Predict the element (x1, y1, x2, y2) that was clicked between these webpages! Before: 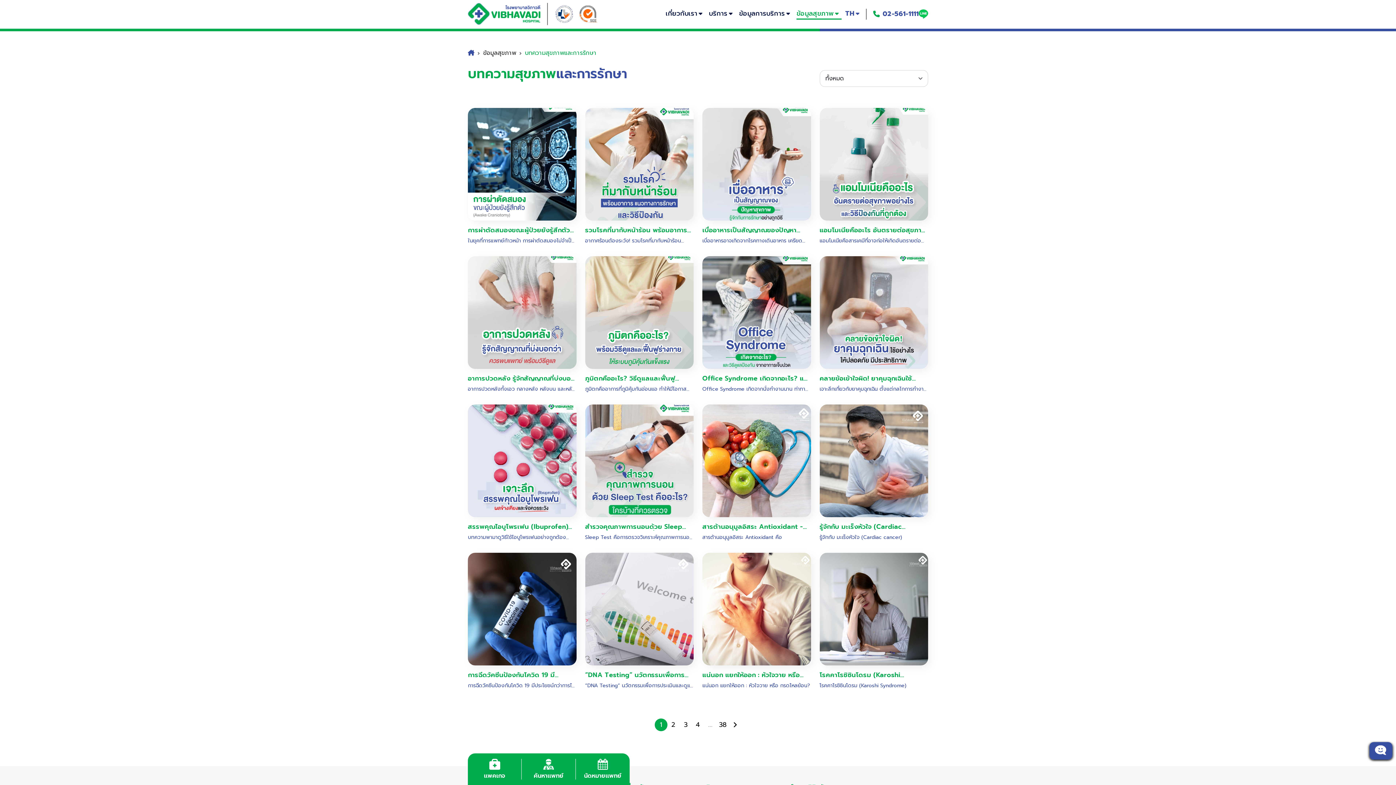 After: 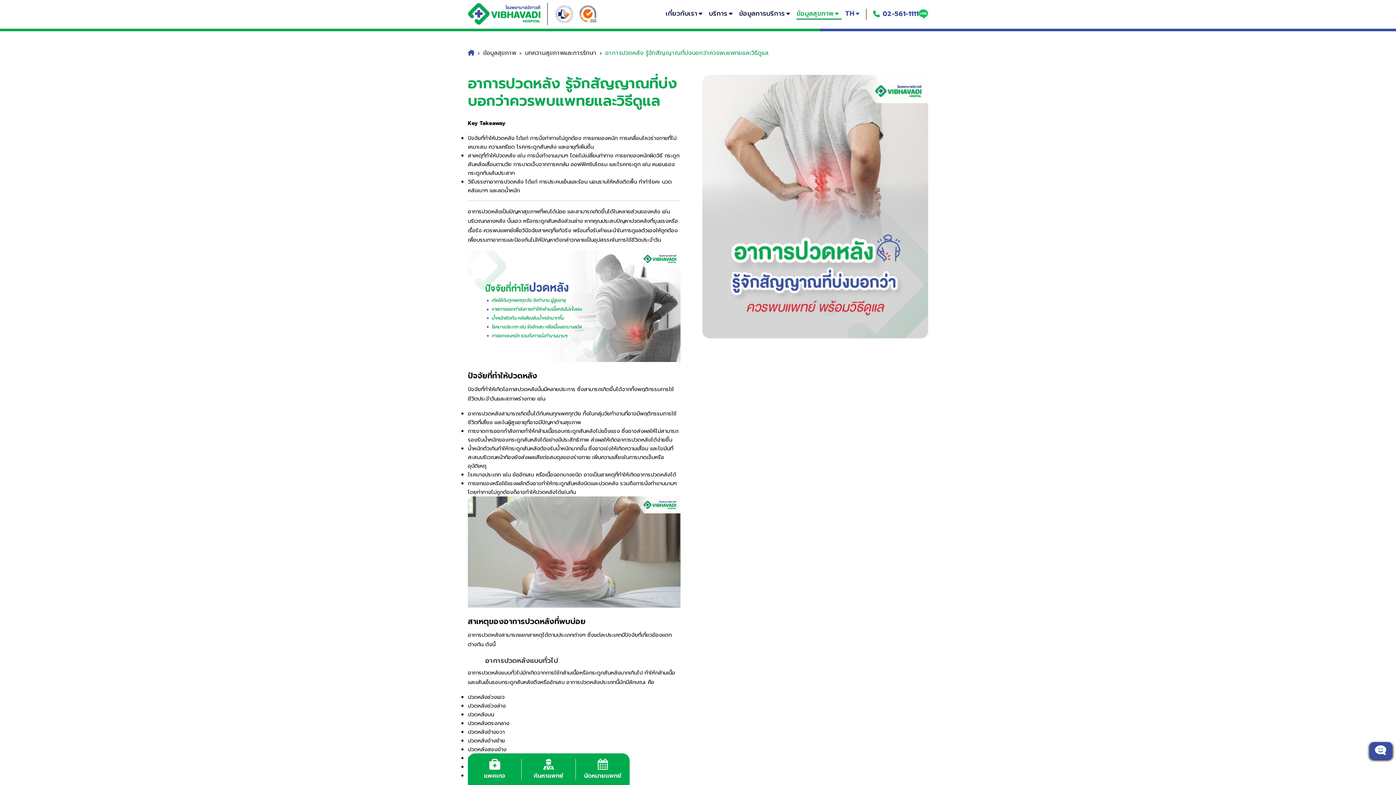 Action: label: อาการปวดหลัง รู้จักสัญญาณที่บ่งบอกว่าควรพบแพทยและวิธีดูแล
อาการปวดหลังทั้งเอว กลางหลัง หลังบน และหลังล่าง หากปวดรุนแรงหรือเรื้อรังควรพบแพทย์ การดูแลตัวเองทำได้โดยรักษาท่าทางที่ถูกต้องและออกกำลังกายเสริมความแข็งแรง bbox: (463, 256, 580, 396)